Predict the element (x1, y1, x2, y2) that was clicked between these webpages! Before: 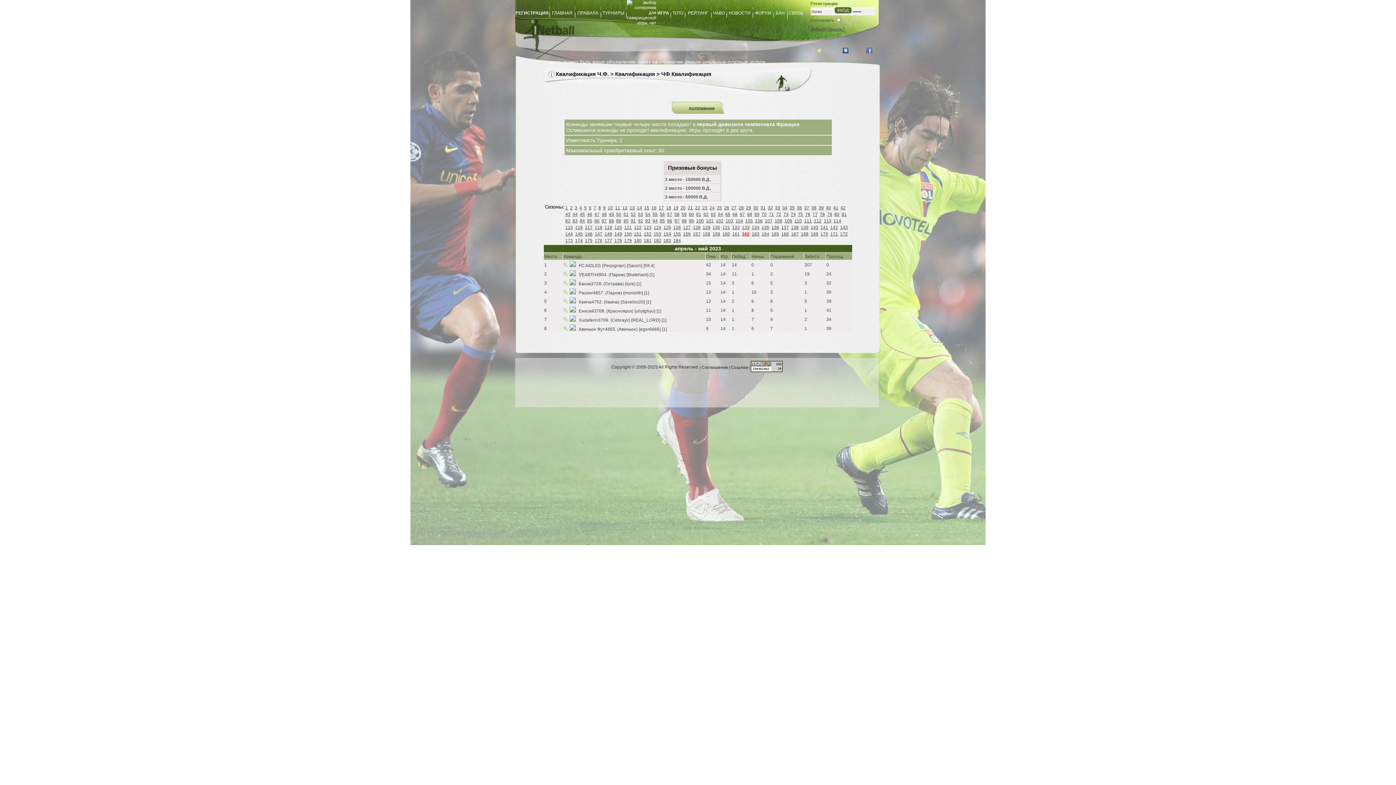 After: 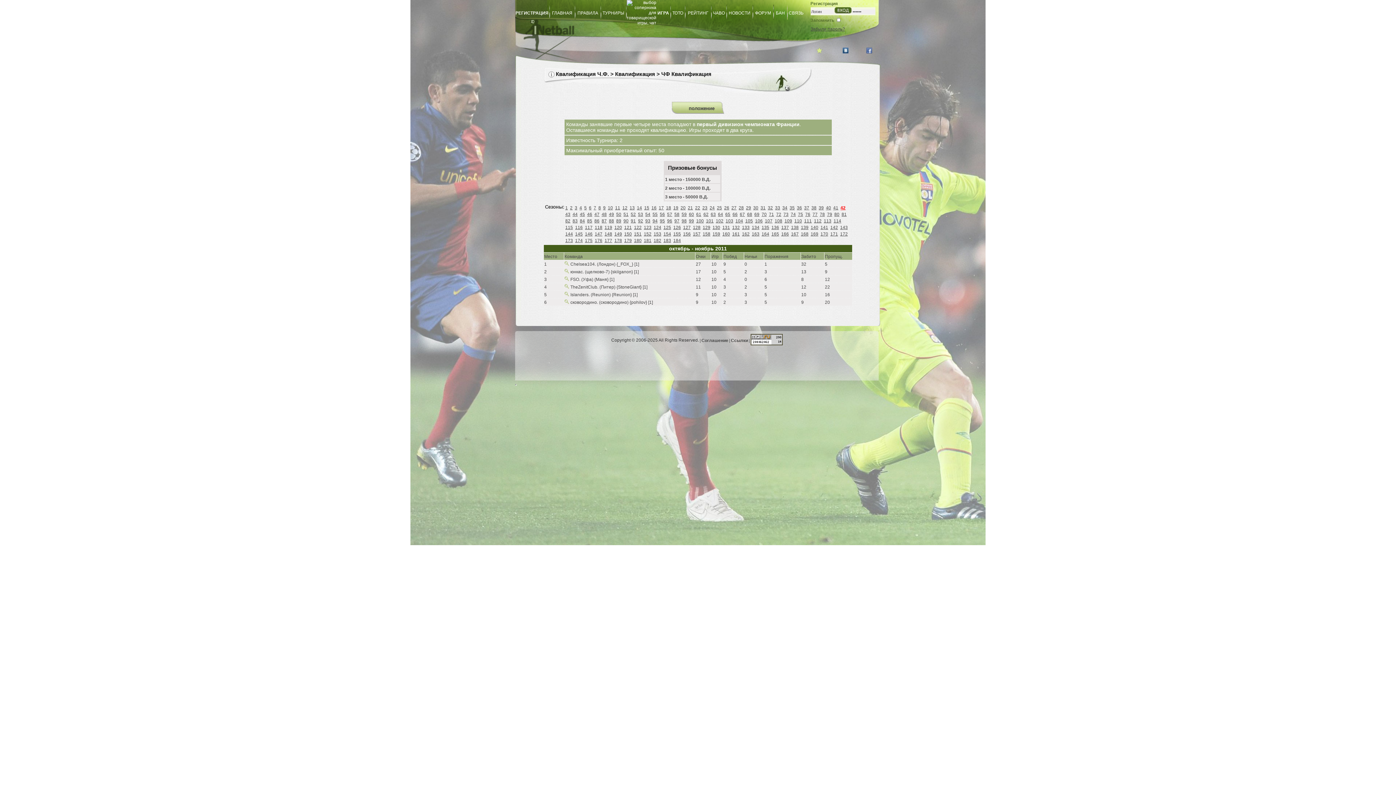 Action: label: 42 bbox: (840, 205, 845, 210)